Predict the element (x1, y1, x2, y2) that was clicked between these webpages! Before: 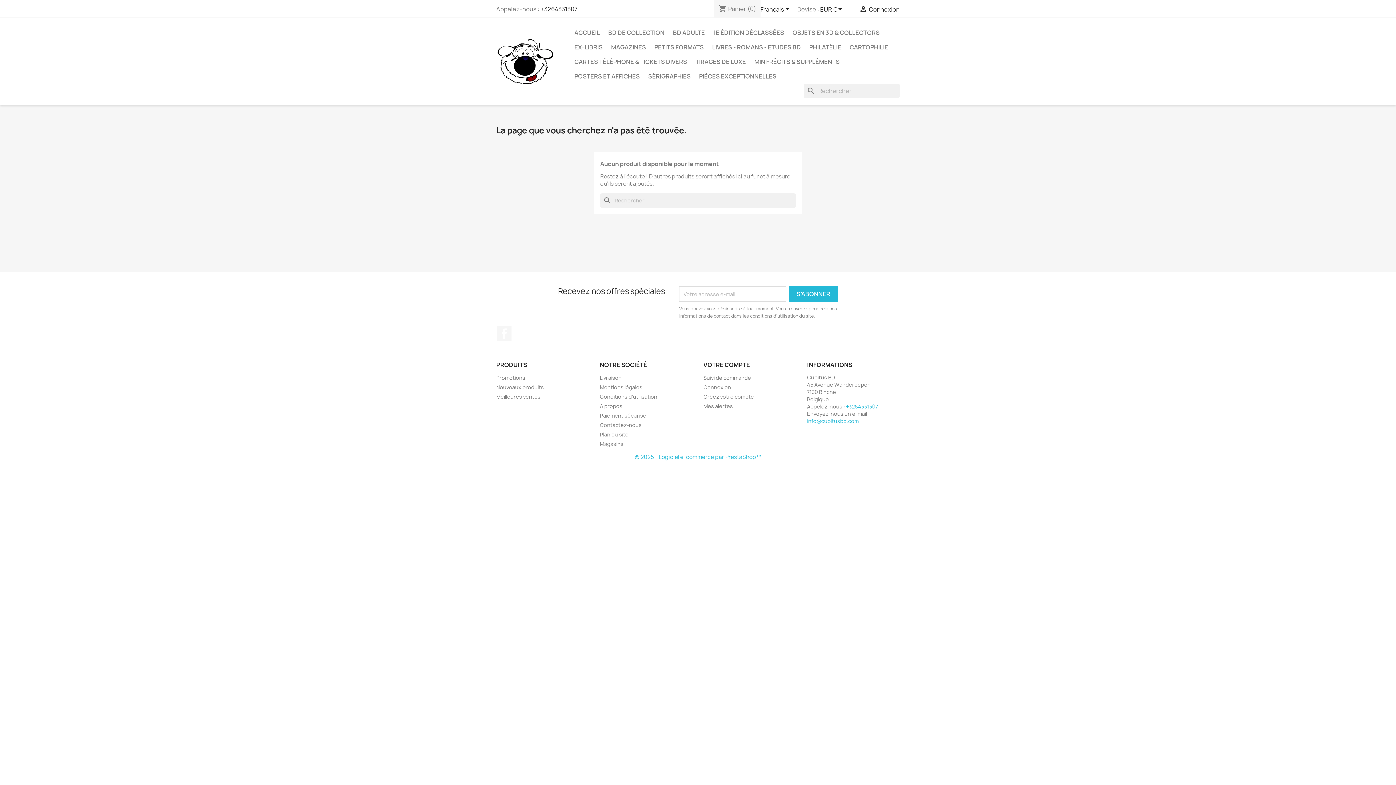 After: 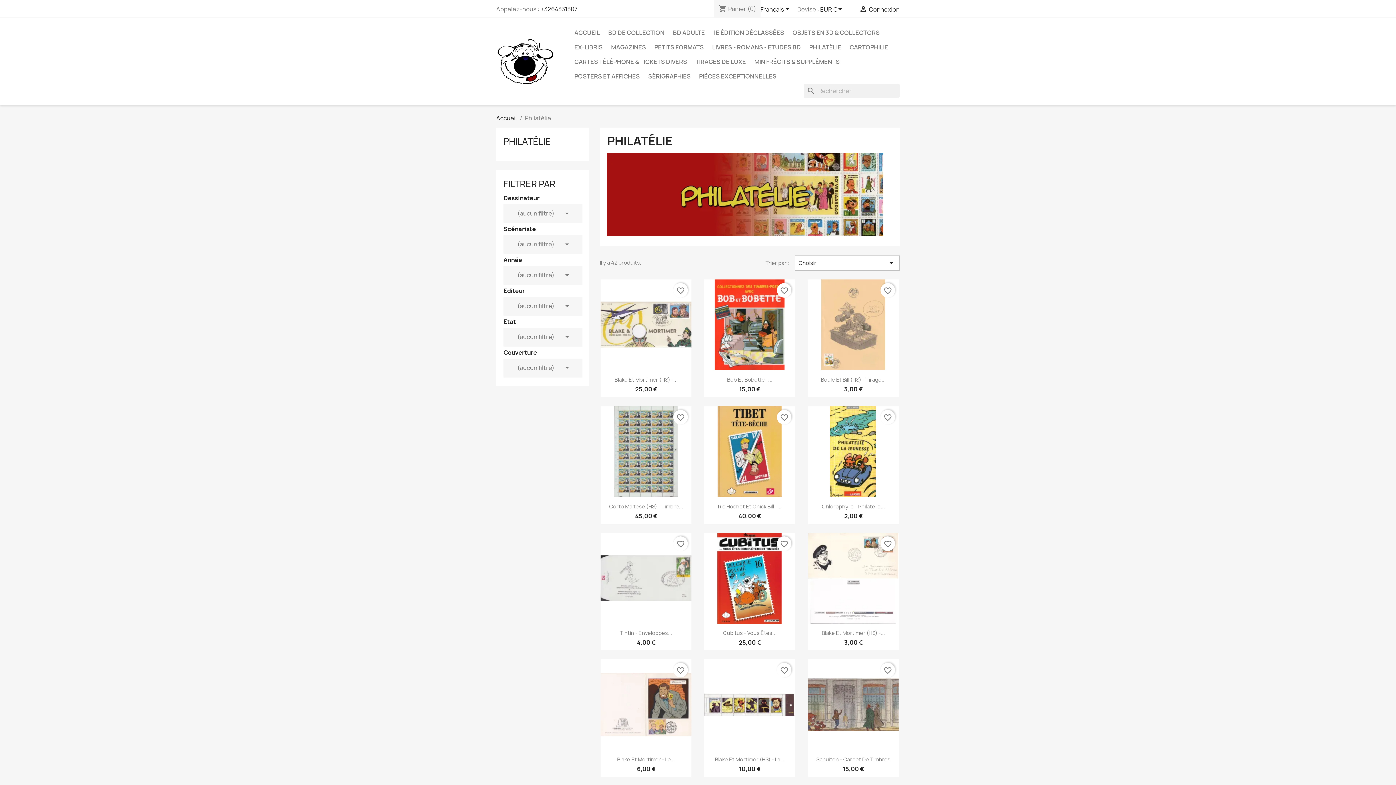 Action: bbox: (805, 40, 845, 54) label: PHILATÉLIE